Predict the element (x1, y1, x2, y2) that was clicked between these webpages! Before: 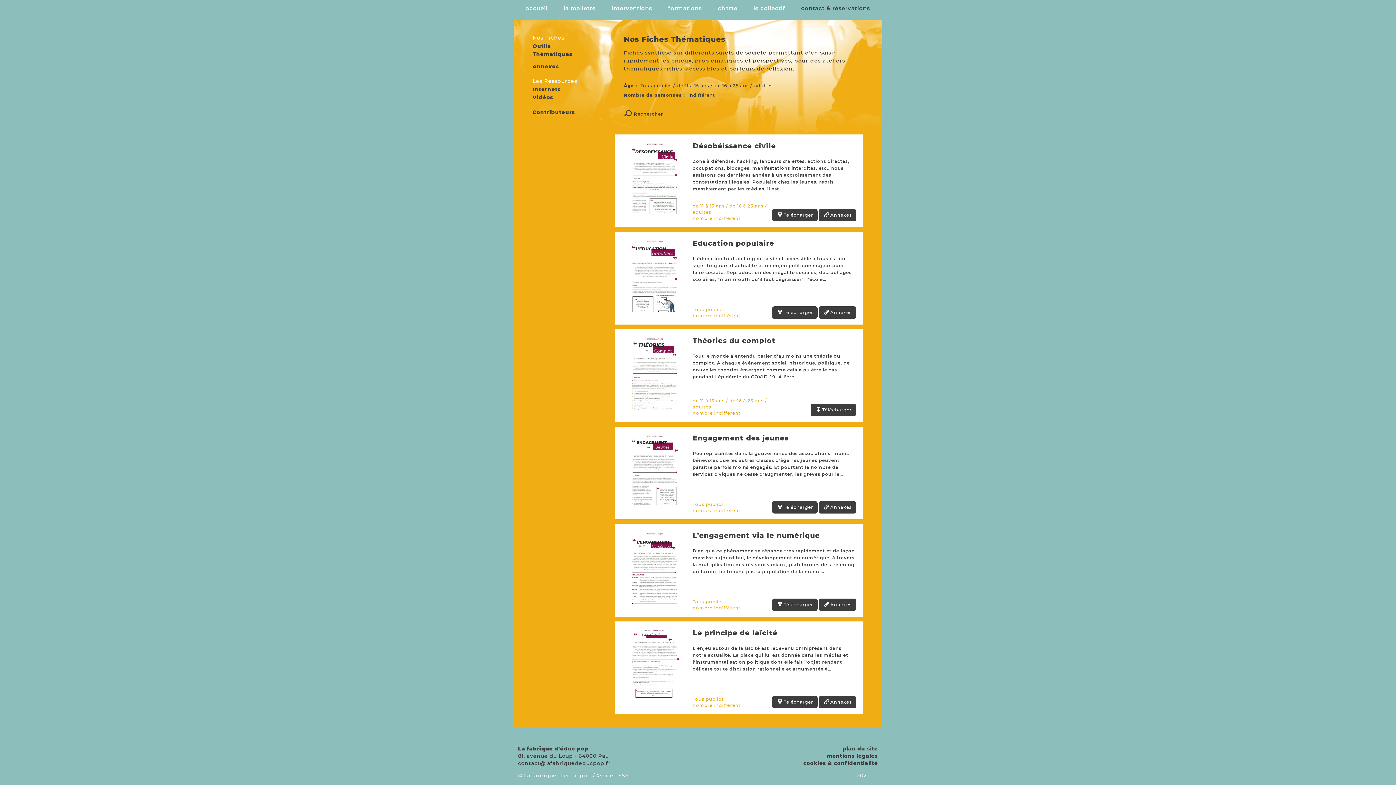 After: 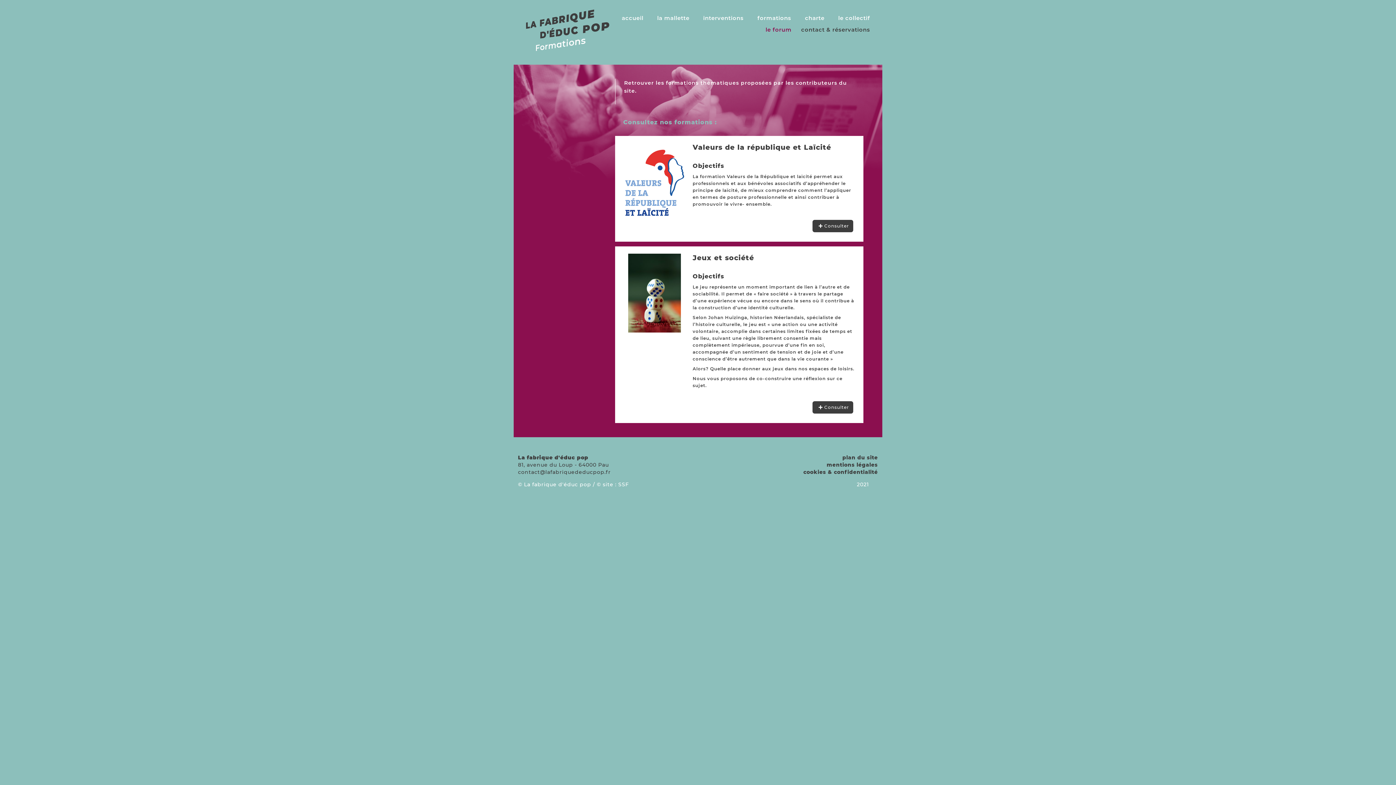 Action: label: formations bbox: (668, 4, 702, 11)